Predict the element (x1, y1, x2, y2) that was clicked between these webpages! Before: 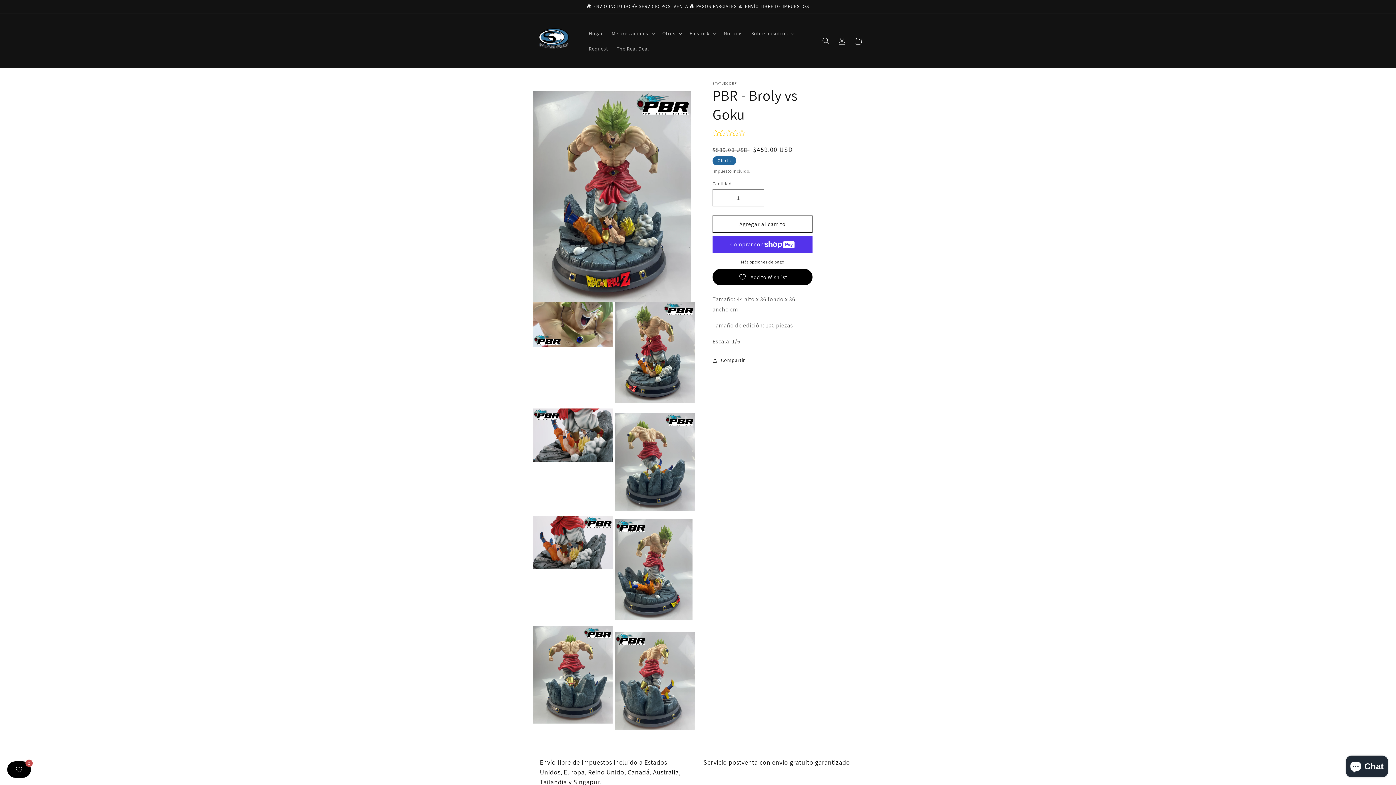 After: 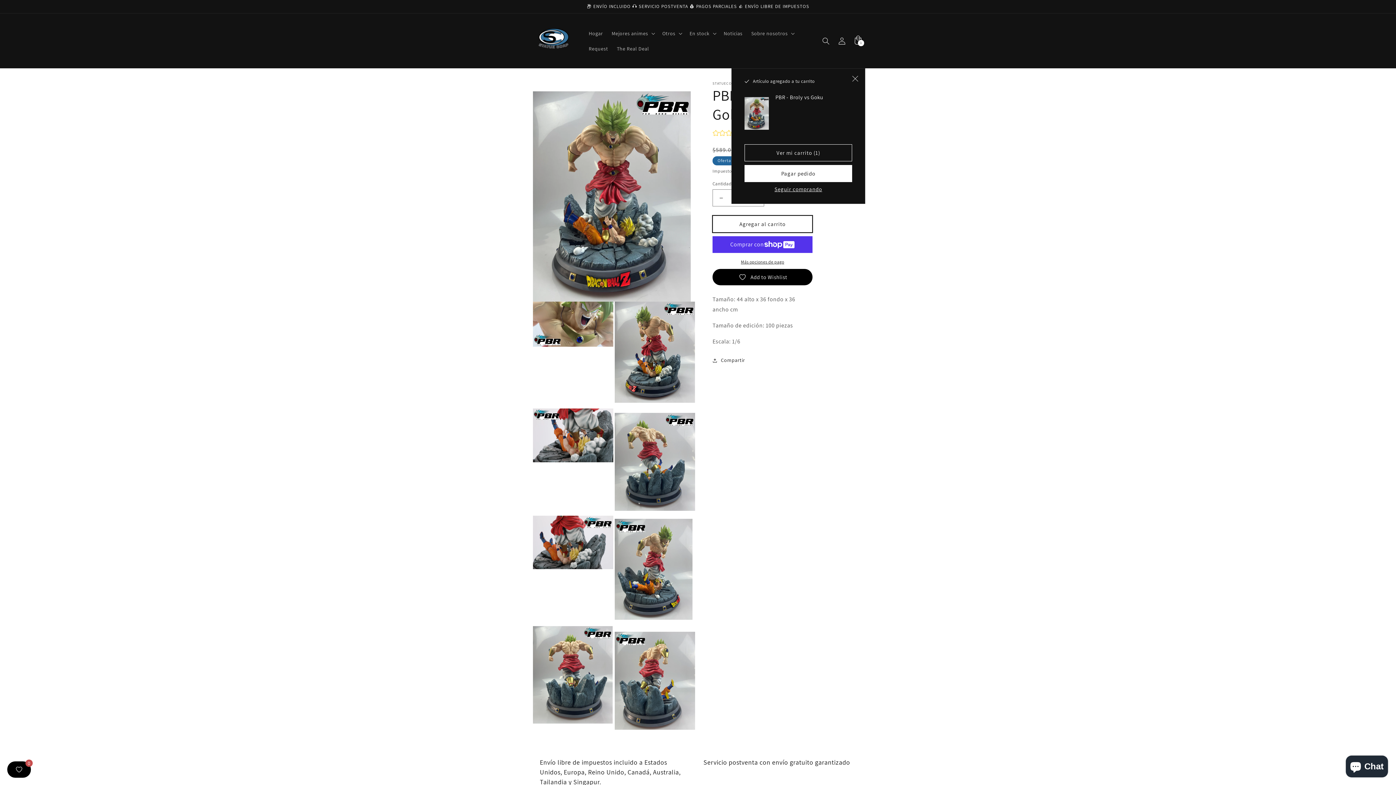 Action: bbox: (712, 215, 812, 232) label: Agregar al carrito